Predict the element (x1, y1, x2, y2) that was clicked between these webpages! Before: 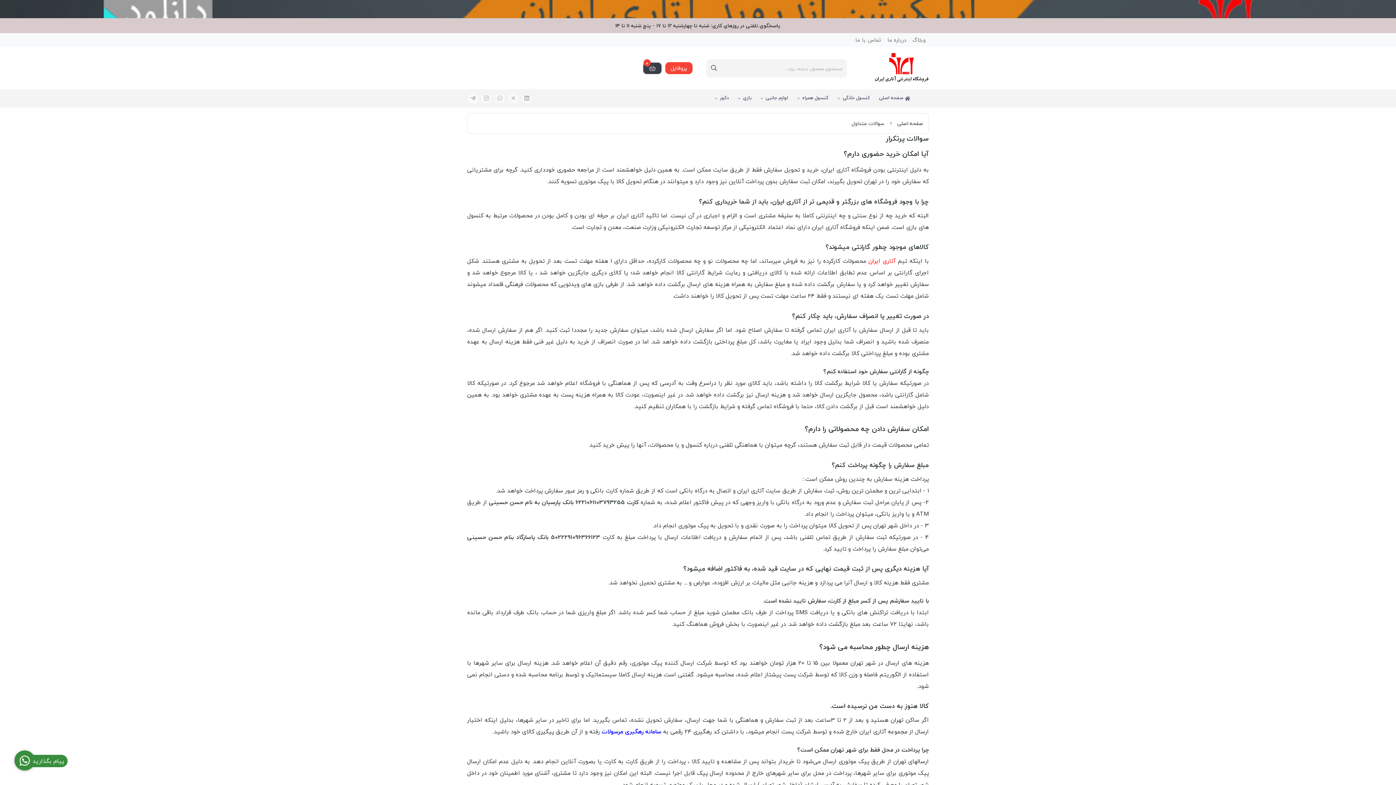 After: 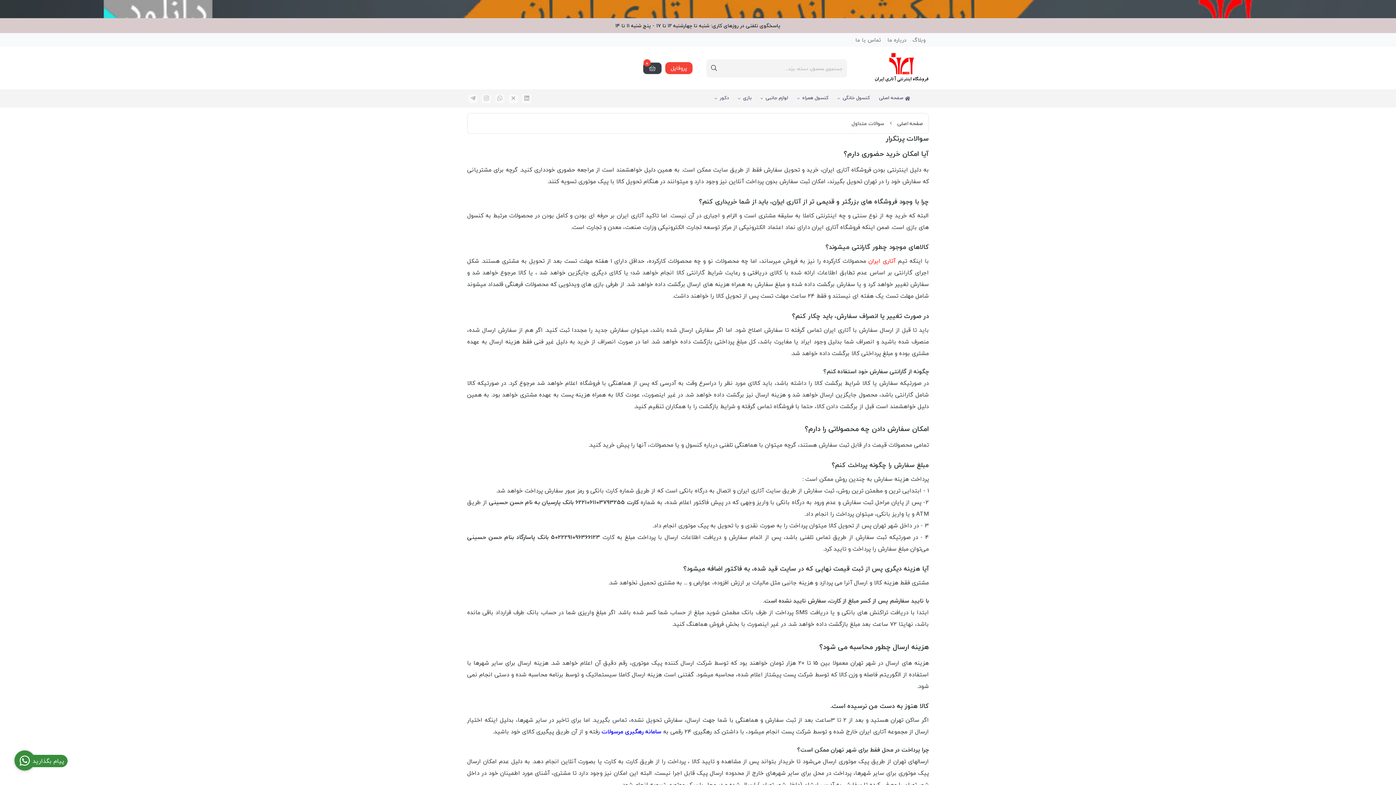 Action: bbox: (509, 95, 517, 102) label: twitter